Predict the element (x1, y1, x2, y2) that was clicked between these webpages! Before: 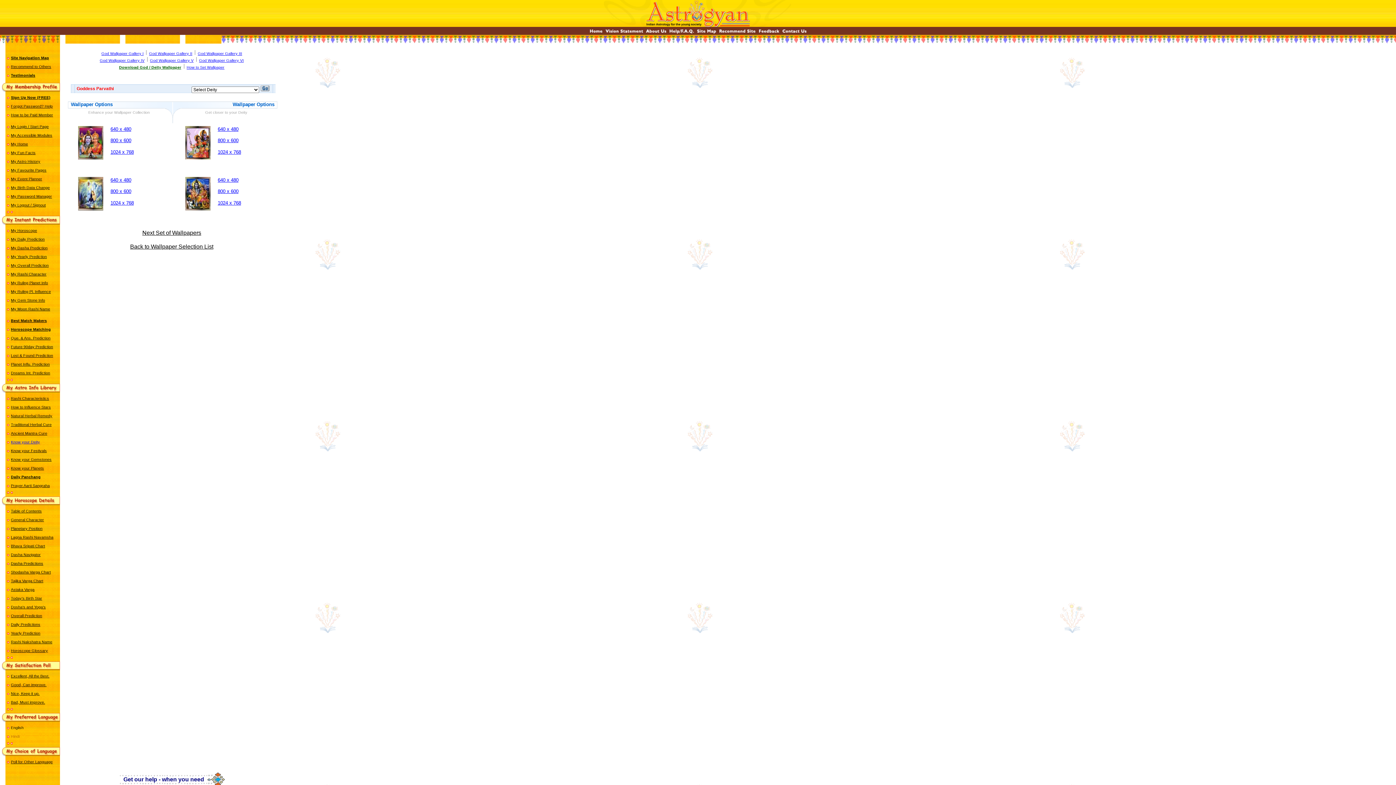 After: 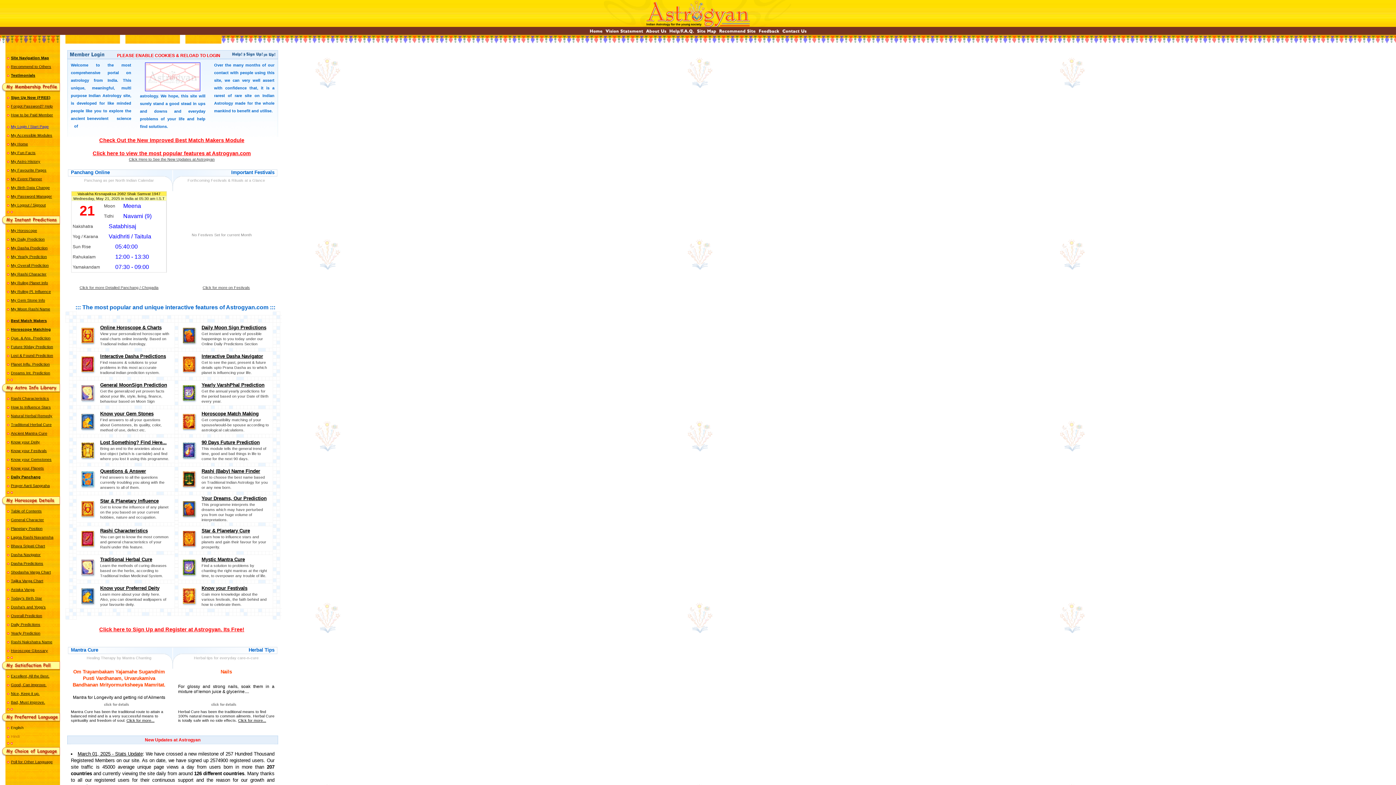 Action: bbox: (588, 29, 604, 36)